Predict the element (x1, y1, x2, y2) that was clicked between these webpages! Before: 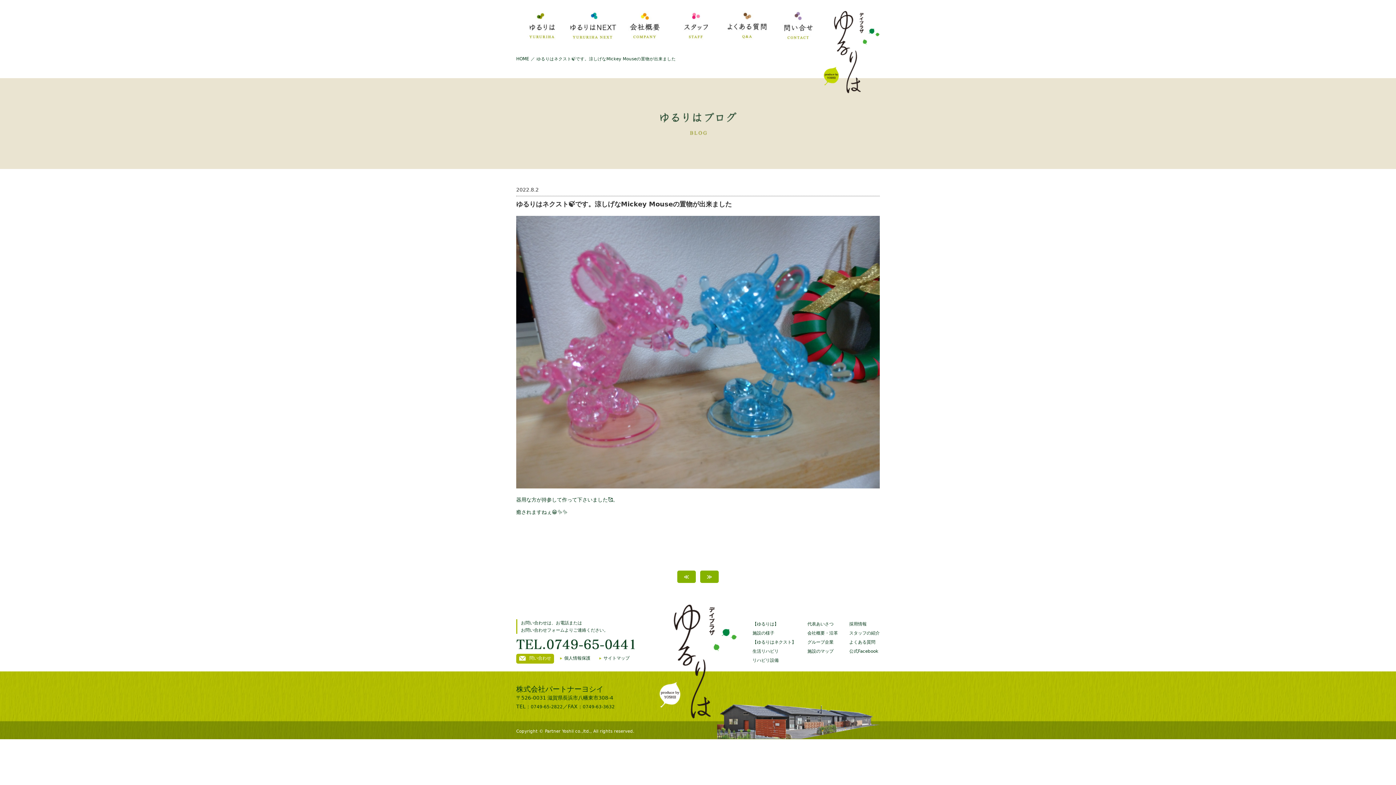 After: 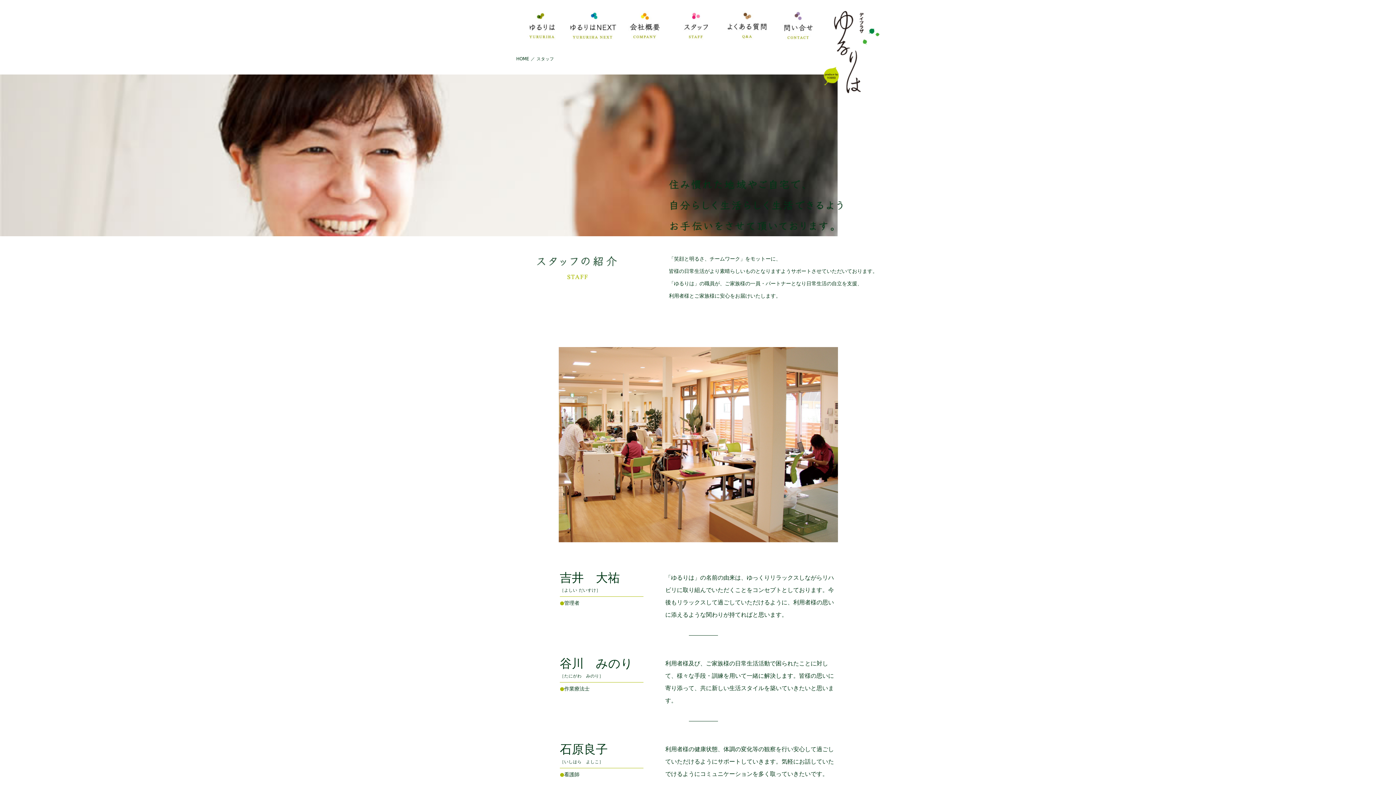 Action: bbox: (670, 10, 721, 42)